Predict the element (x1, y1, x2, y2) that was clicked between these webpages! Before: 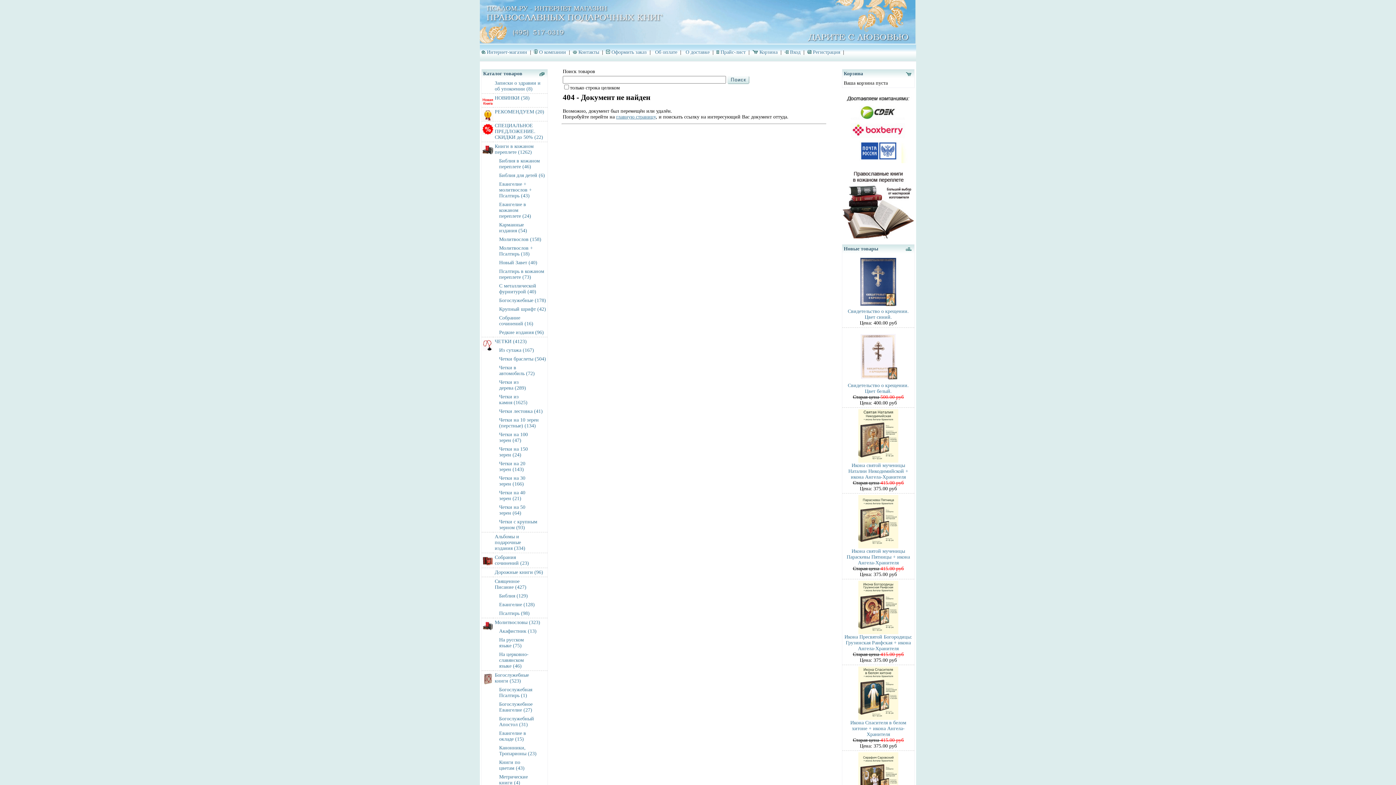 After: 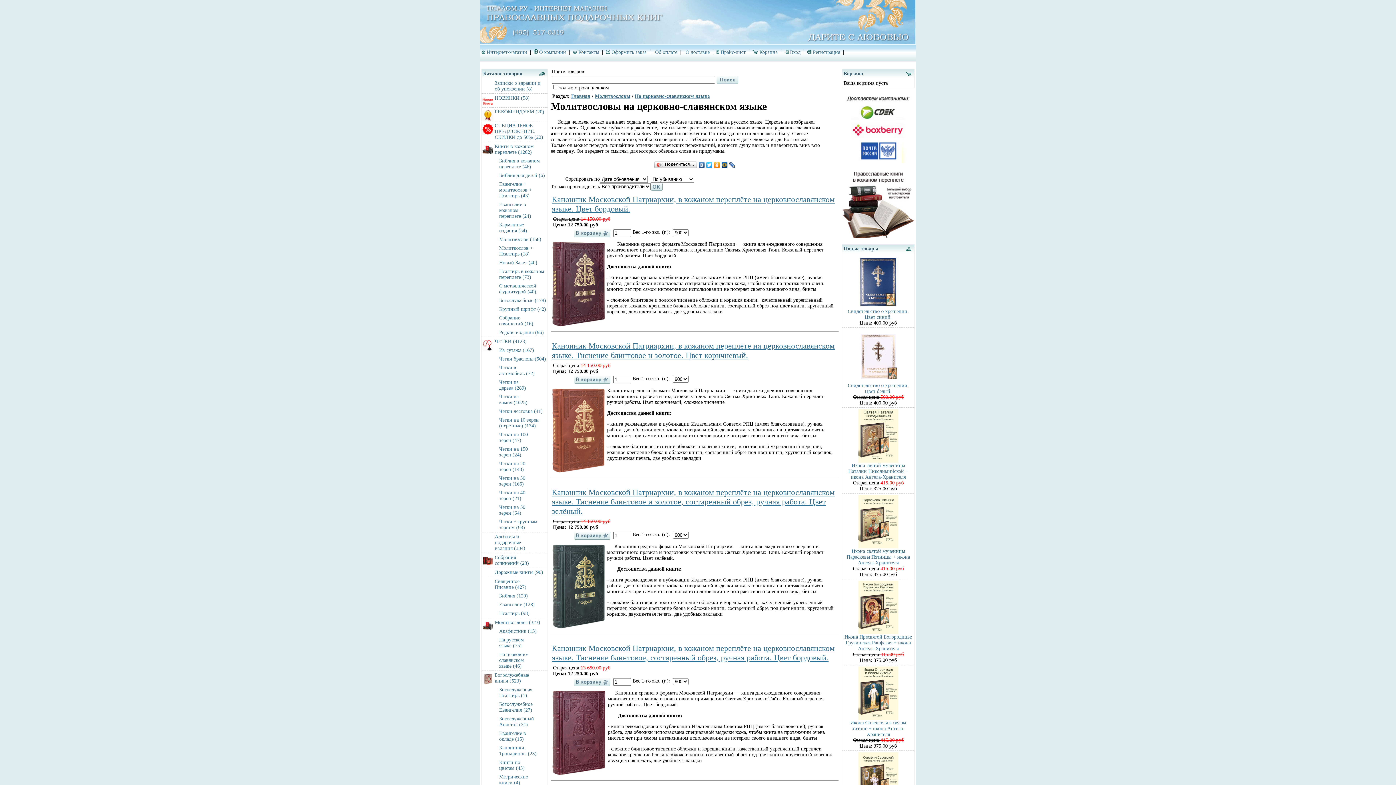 Action: label: На церковно-славянском языке (46) bbox: (497, 650, 547, 670)